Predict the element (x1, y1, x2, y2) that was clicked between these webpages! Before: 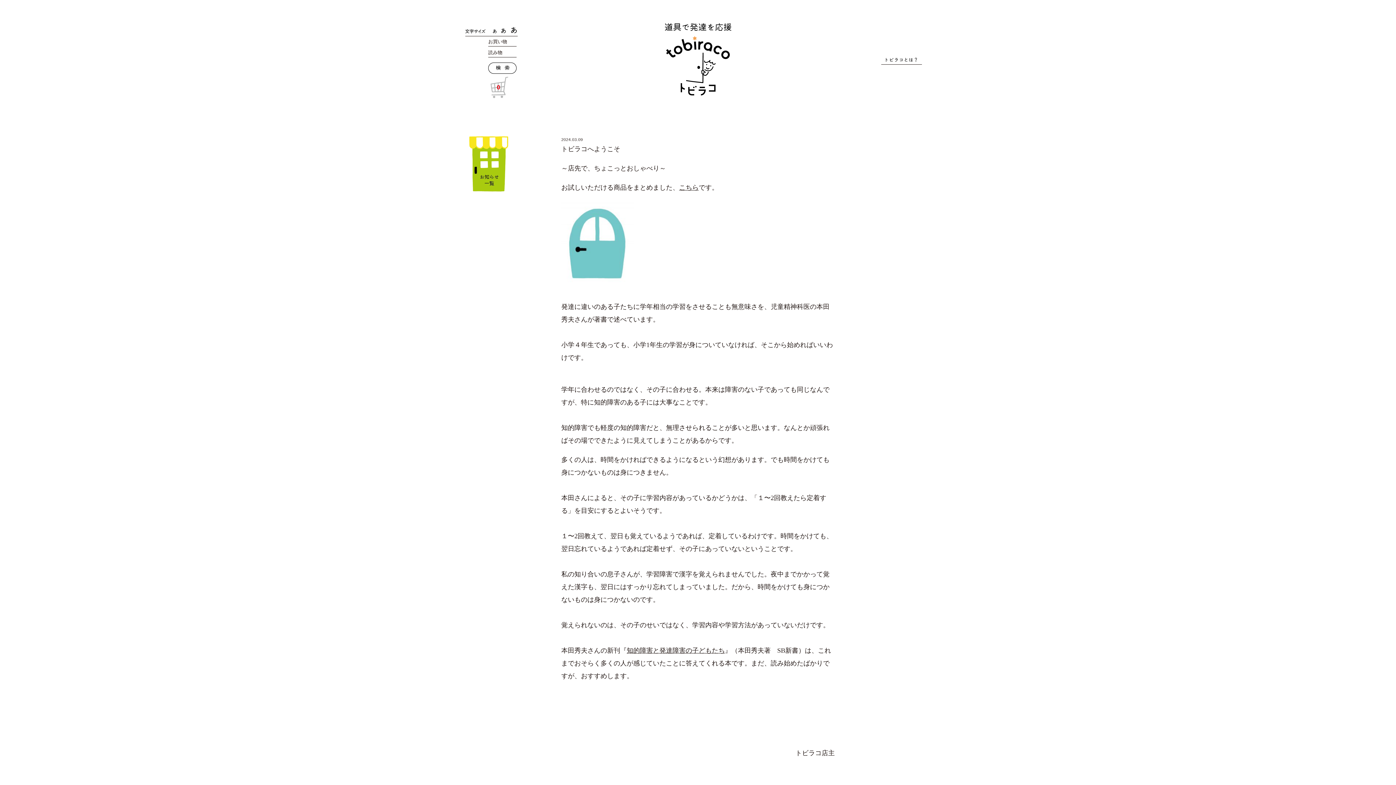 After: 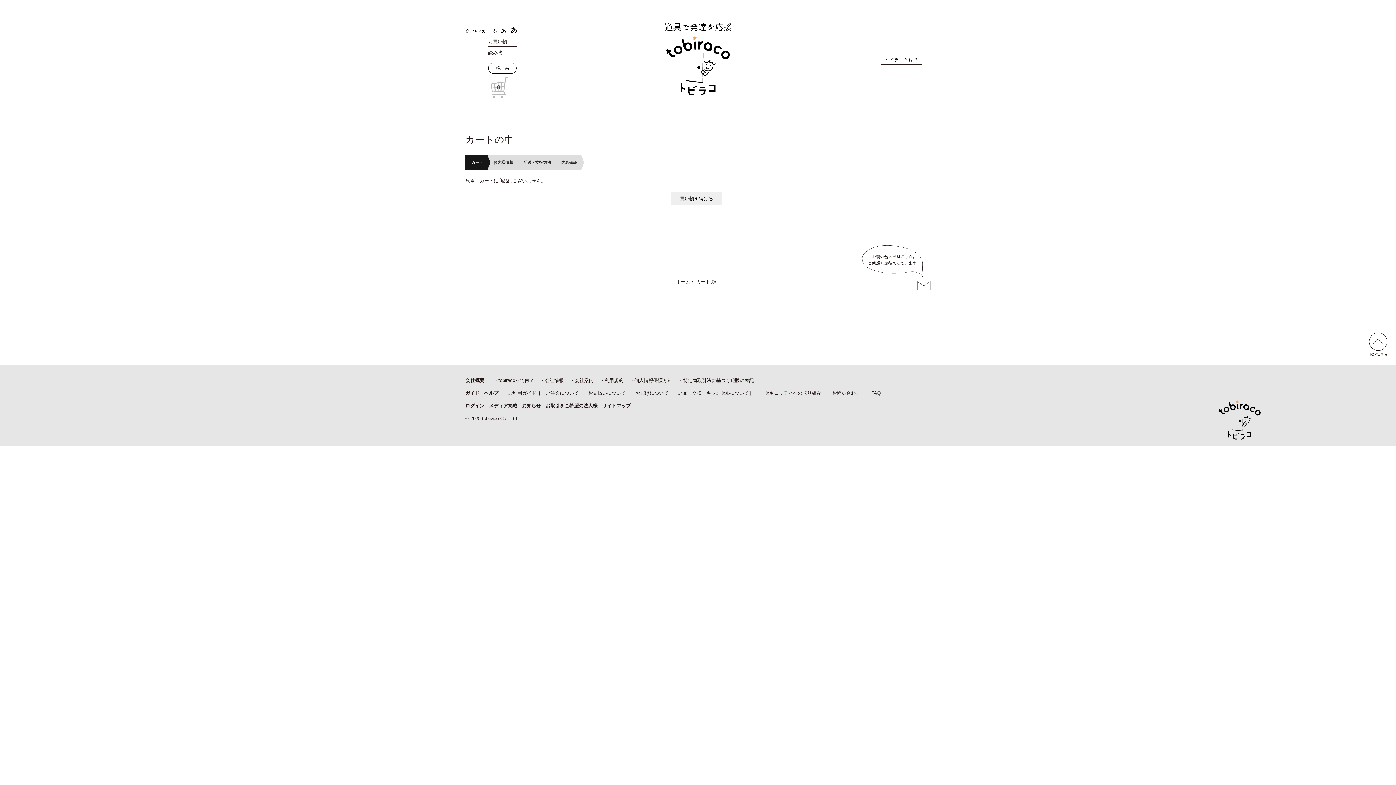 Action: bbox: (488, 76, 508, 98) label: 0